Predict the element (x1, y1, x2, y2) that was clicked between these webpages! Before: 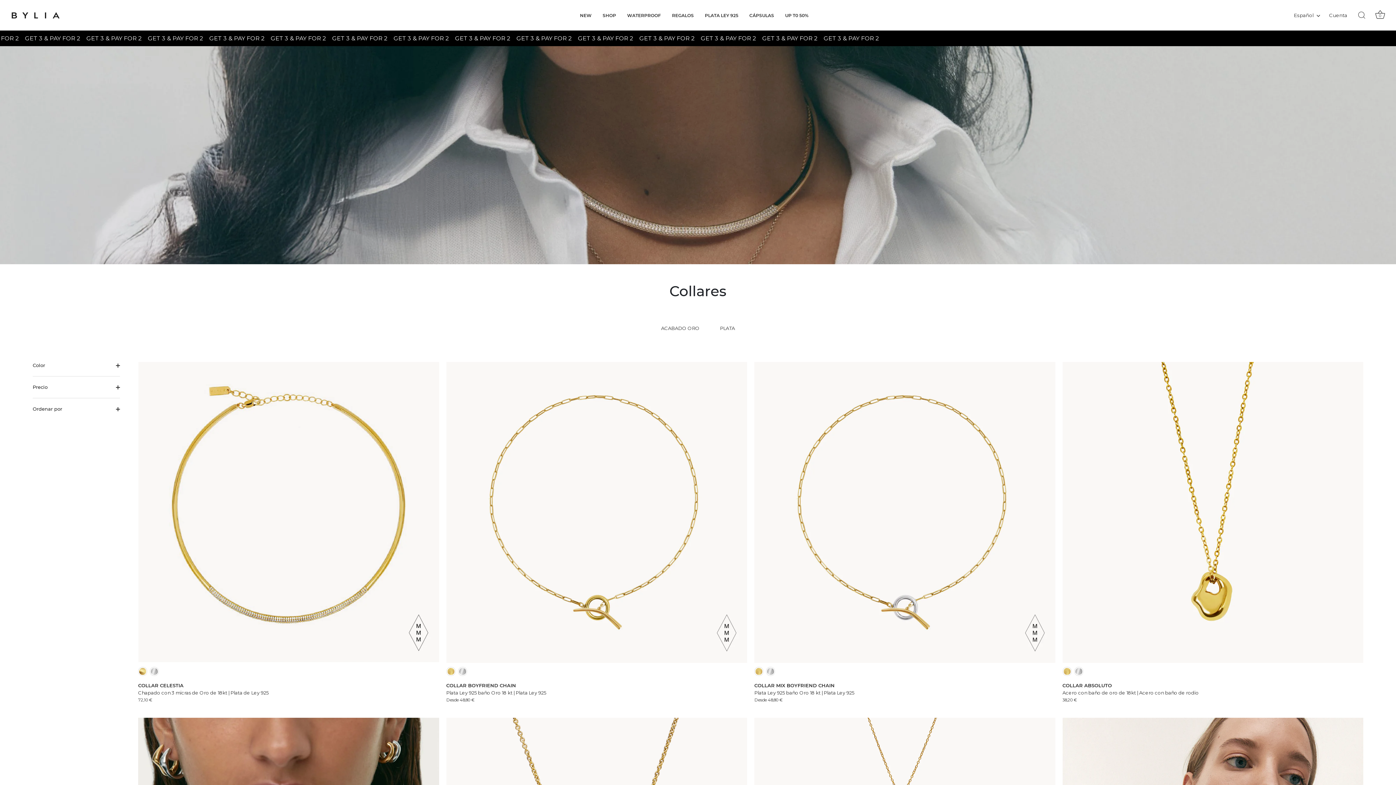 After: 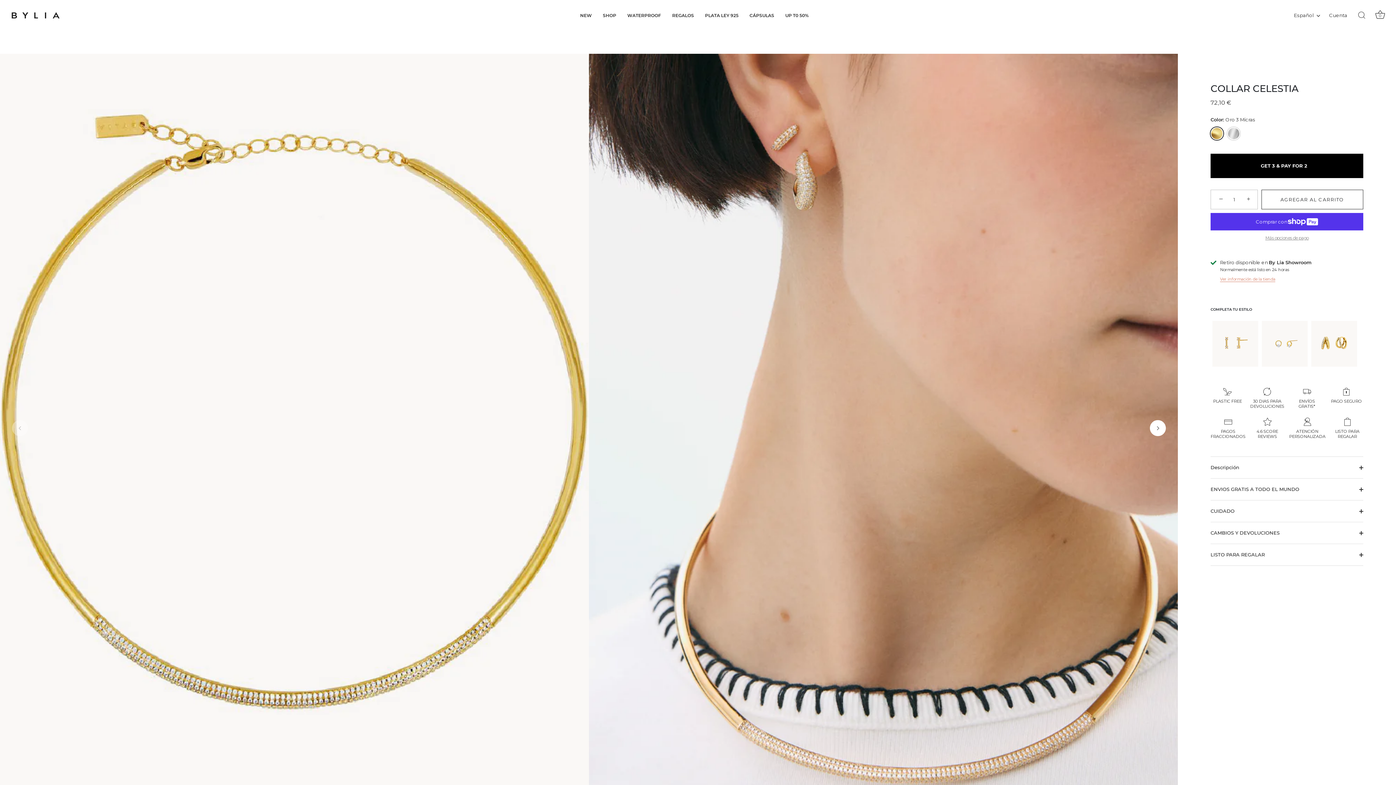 Action: label: COLLAR CELESTIA bbox: (138, 362, 439, 663)